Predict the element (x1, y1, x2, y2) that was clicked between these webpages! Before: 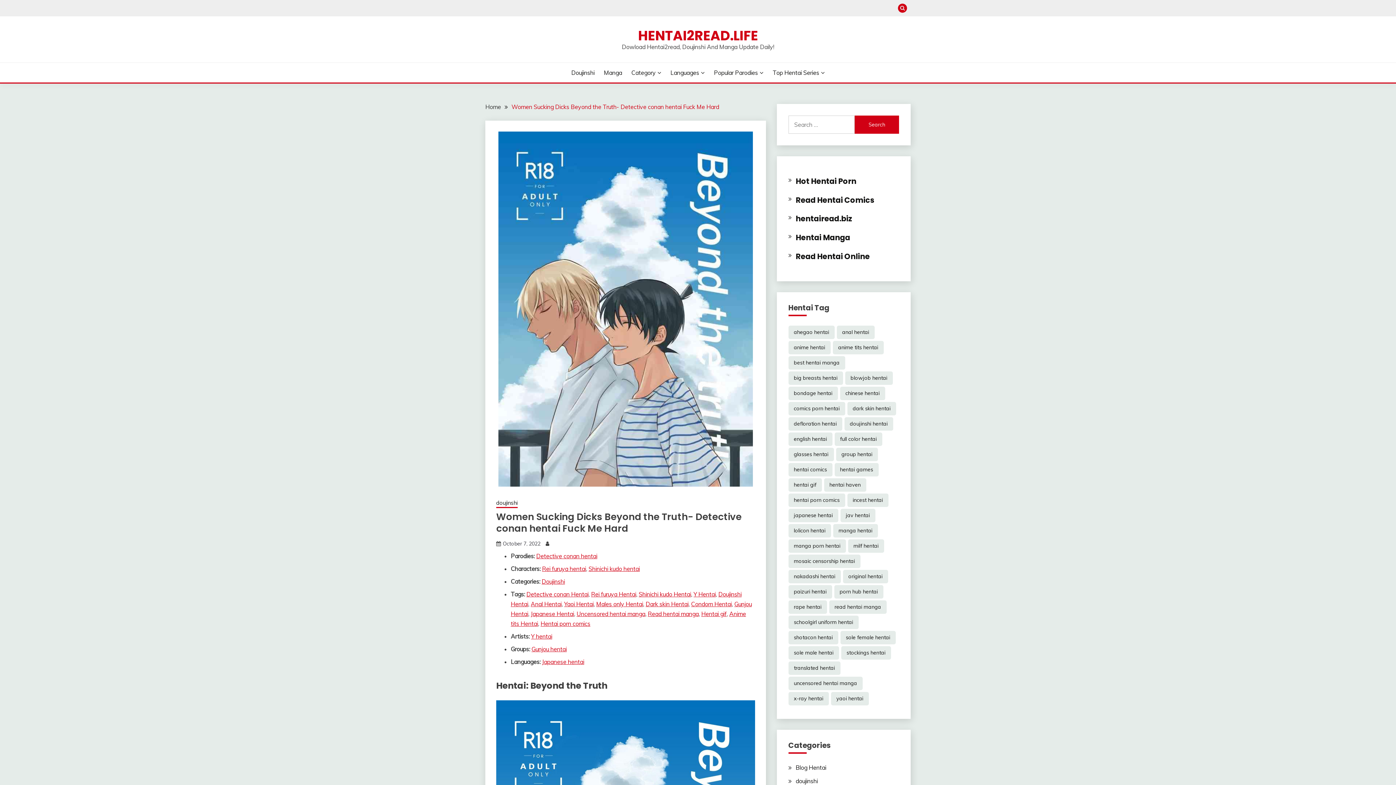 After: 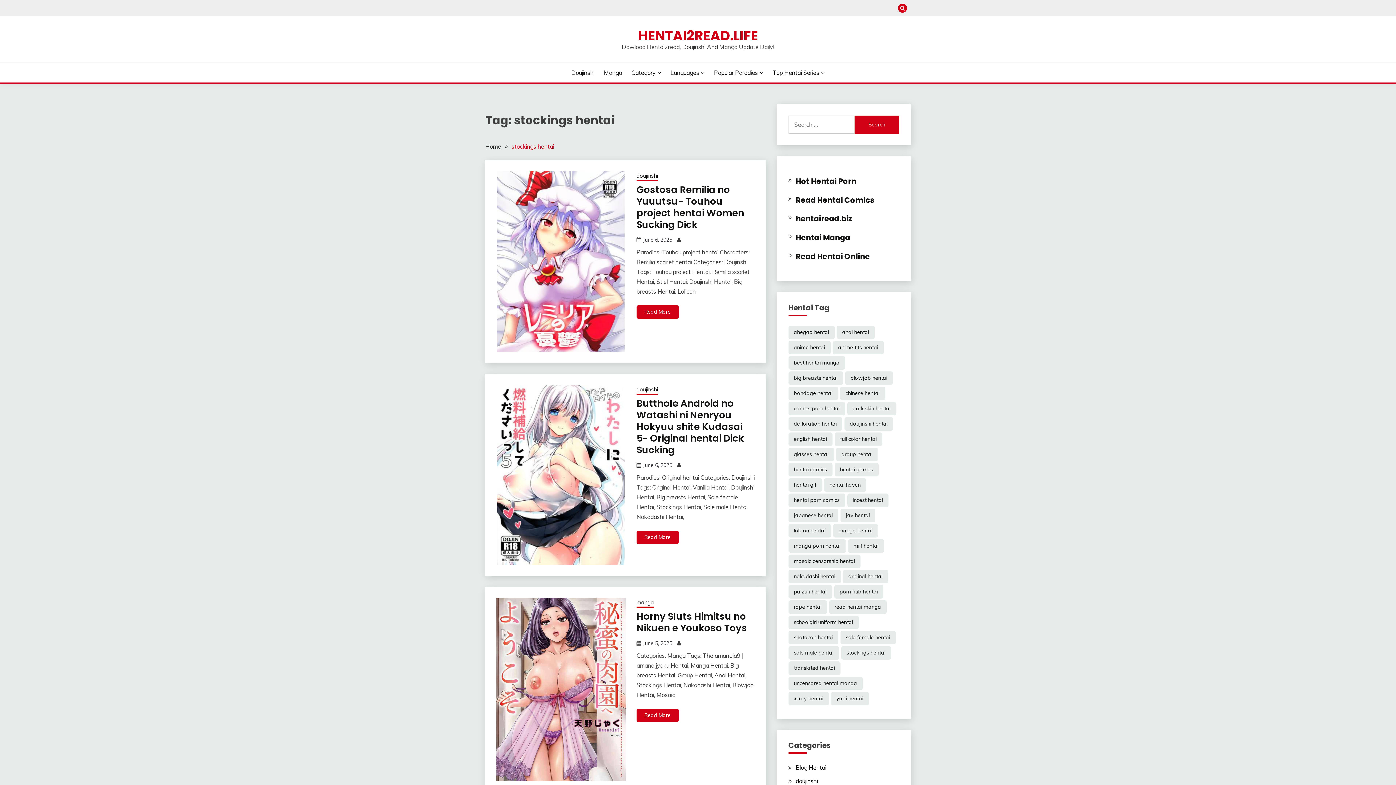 Action: label: stockings hentai (15,599 items) bbox: (841, 646, 891, 659)